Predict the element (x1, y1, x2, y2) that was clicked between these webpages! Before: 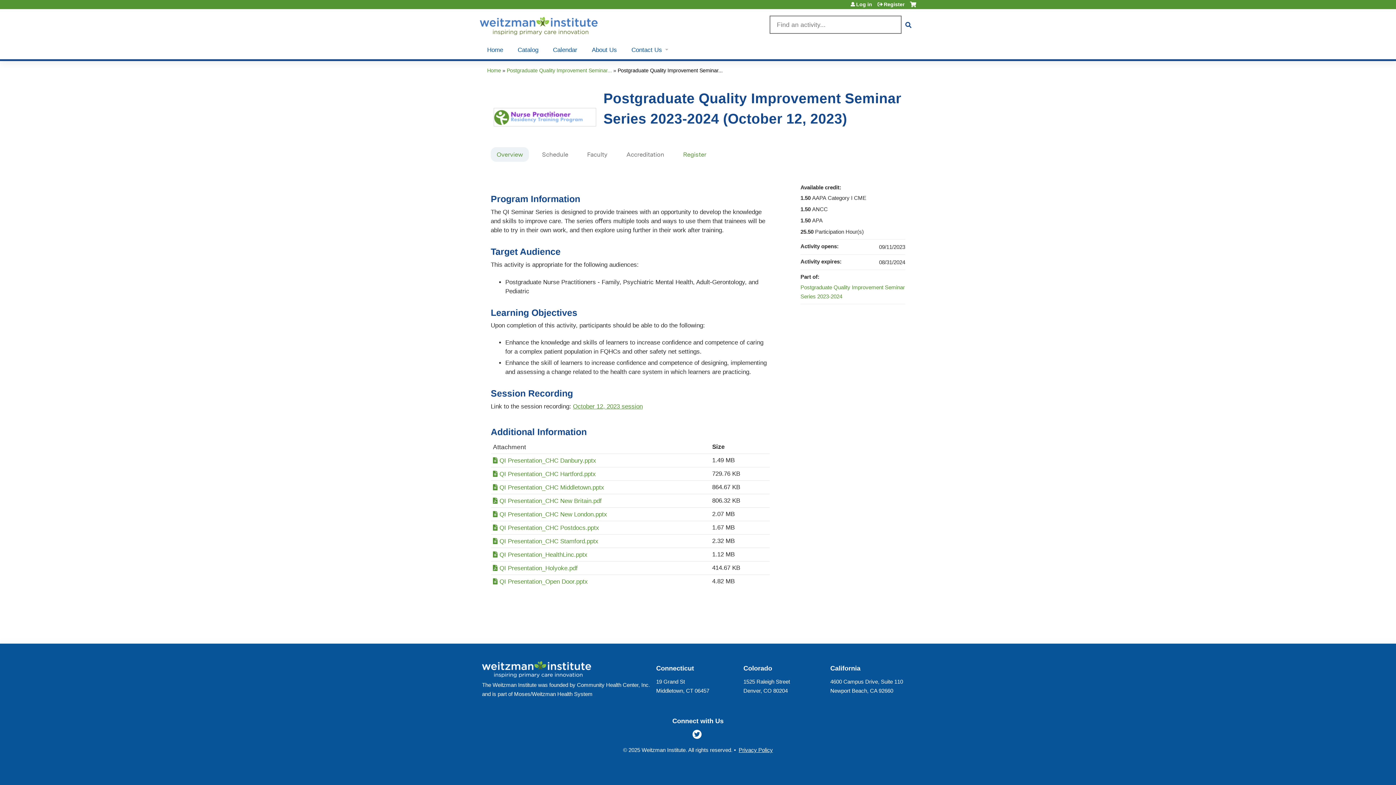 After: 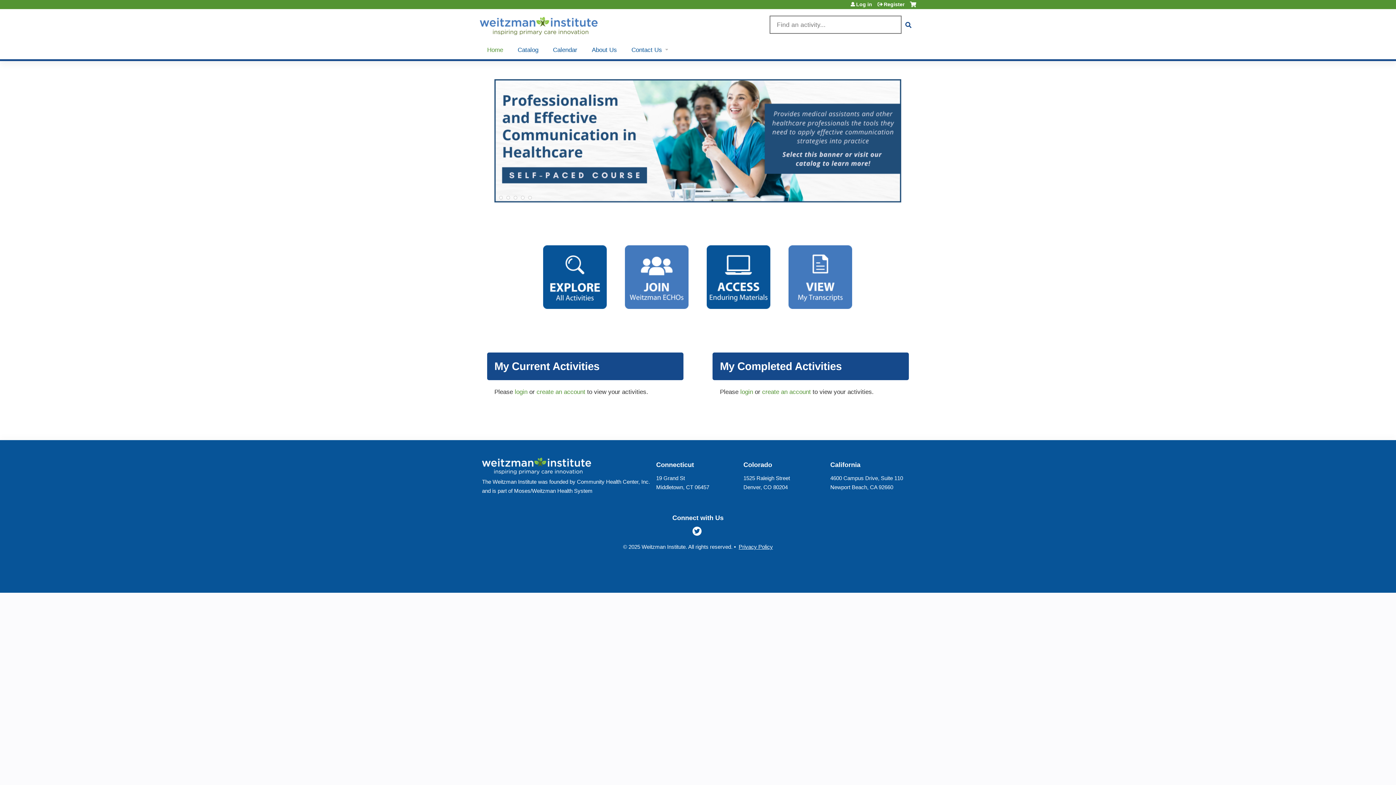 Action: label: Home bbox: (487, 67, 501, 73)